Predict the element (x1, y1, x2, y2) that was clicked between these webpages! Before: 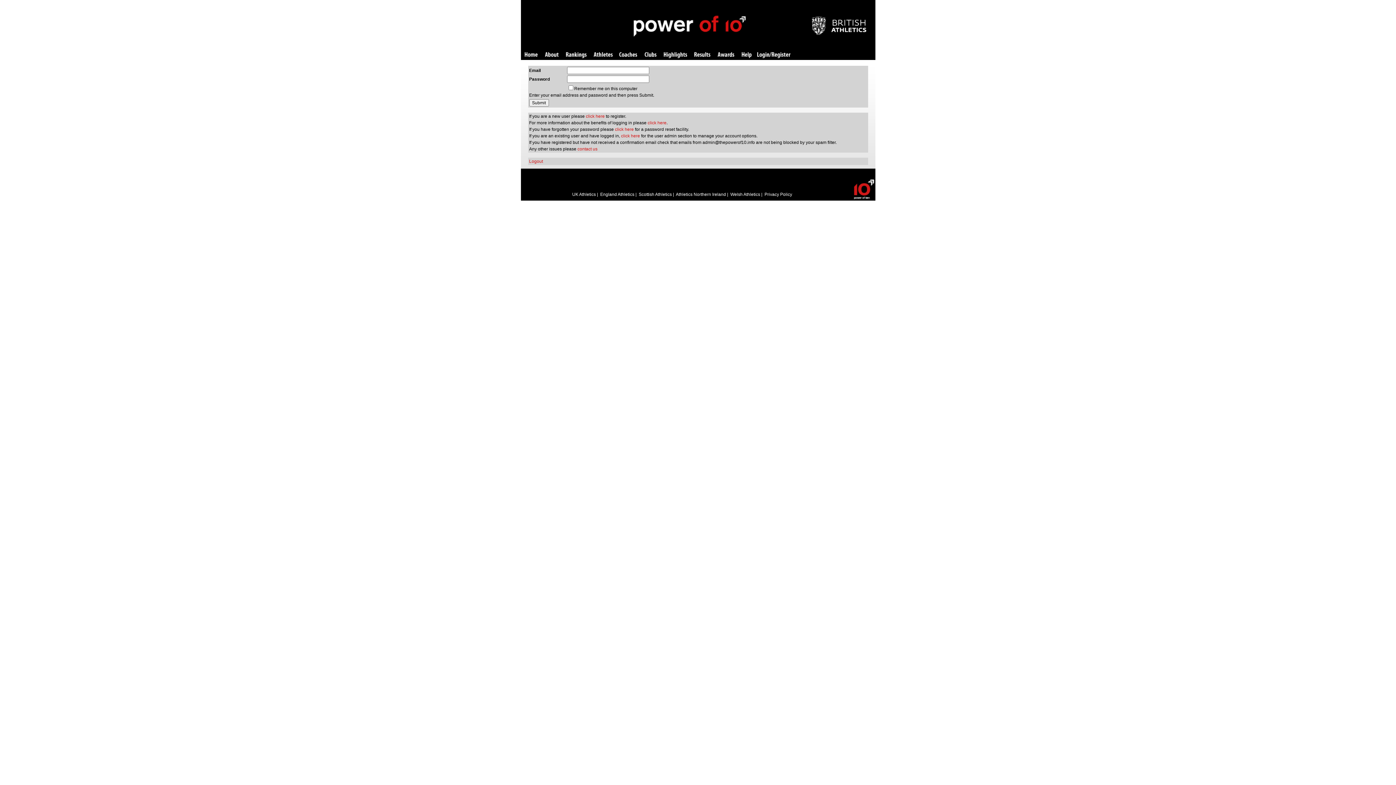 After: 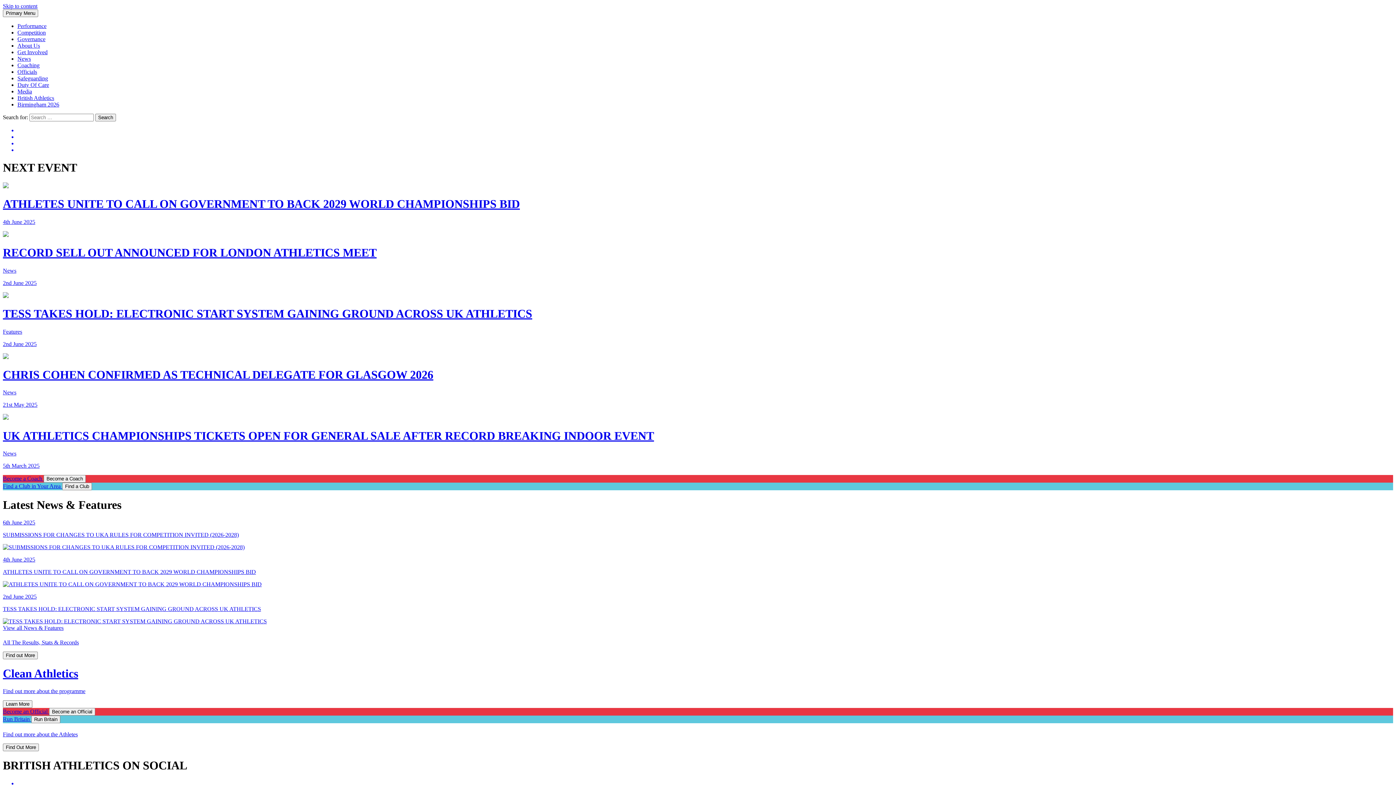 Action: bbox: (572, 192, 596, 197) label: UK Athletics